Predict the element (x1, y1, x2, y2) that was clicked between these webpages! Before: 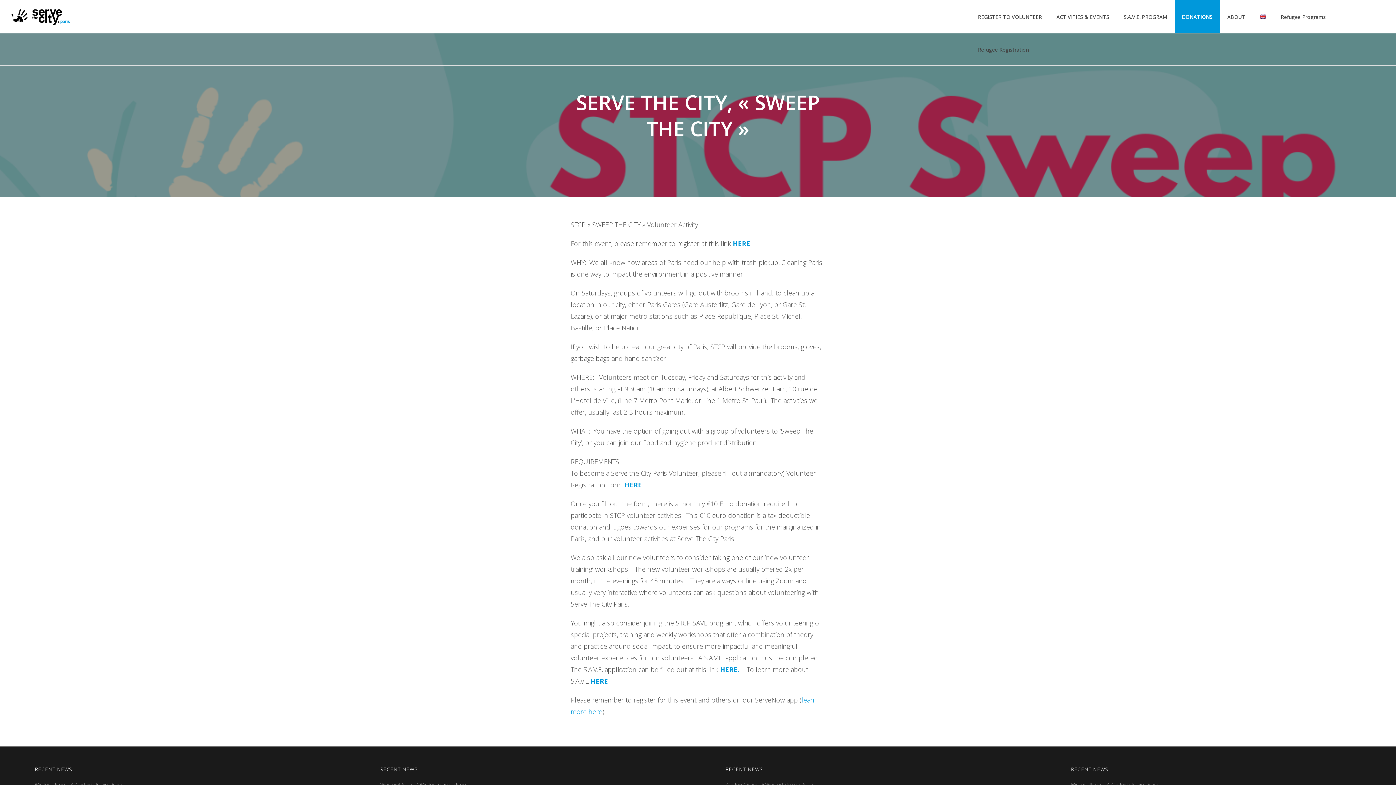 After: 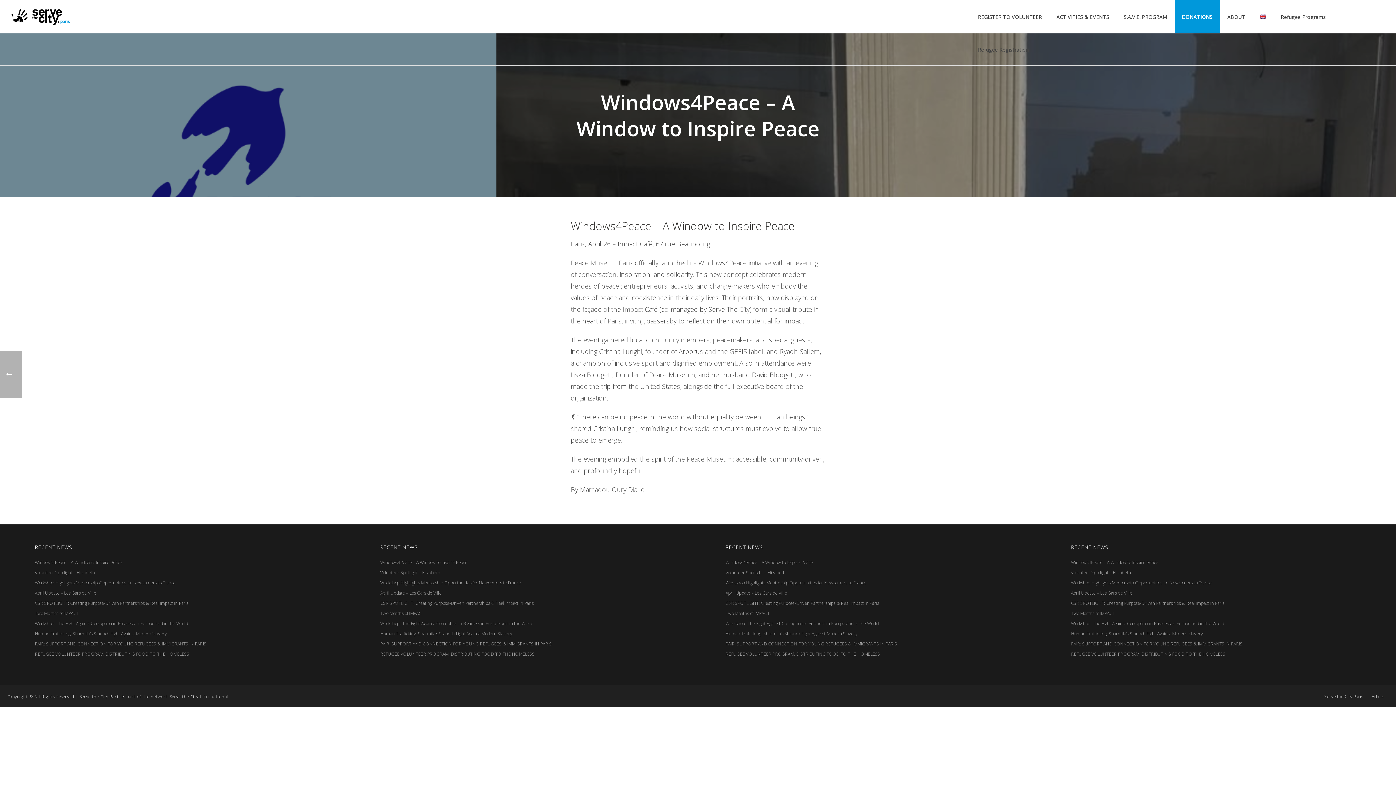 Action: bbox: (380, 781, 467, 788) label: Windows4Peace – A Window to Inspire Peace